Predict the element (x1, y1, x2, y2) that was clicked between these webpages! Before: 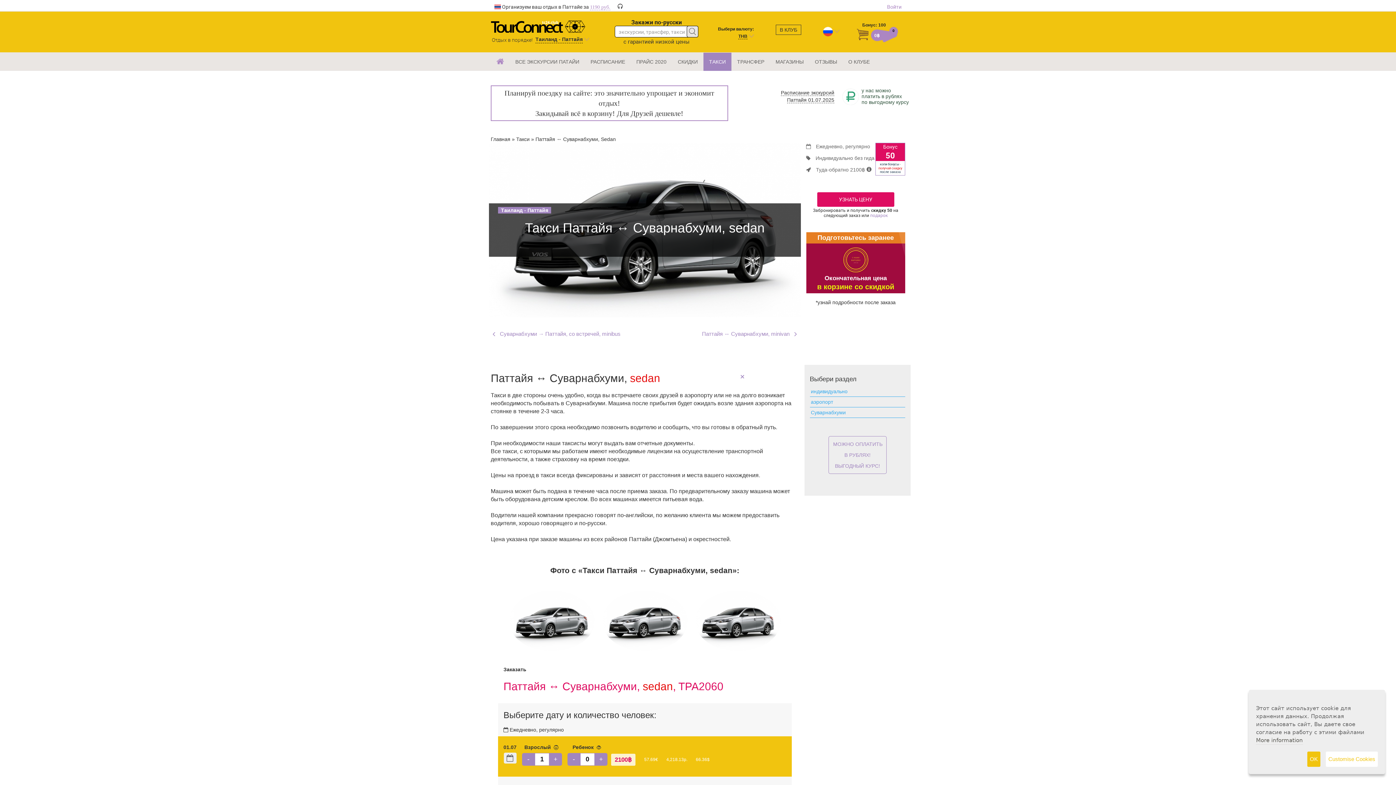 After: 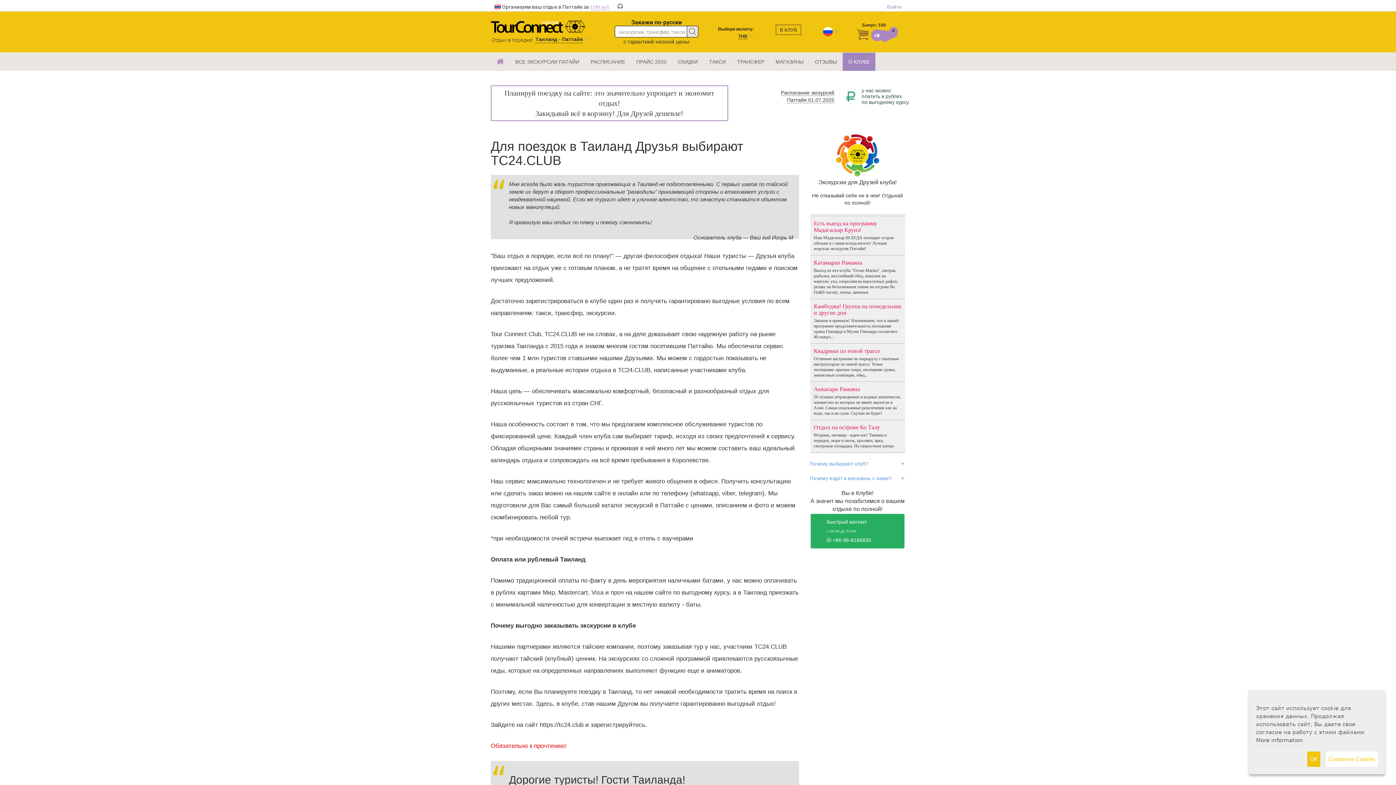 Action: bbox: (842, 52, 875, 70) label: О КЛУБЕ